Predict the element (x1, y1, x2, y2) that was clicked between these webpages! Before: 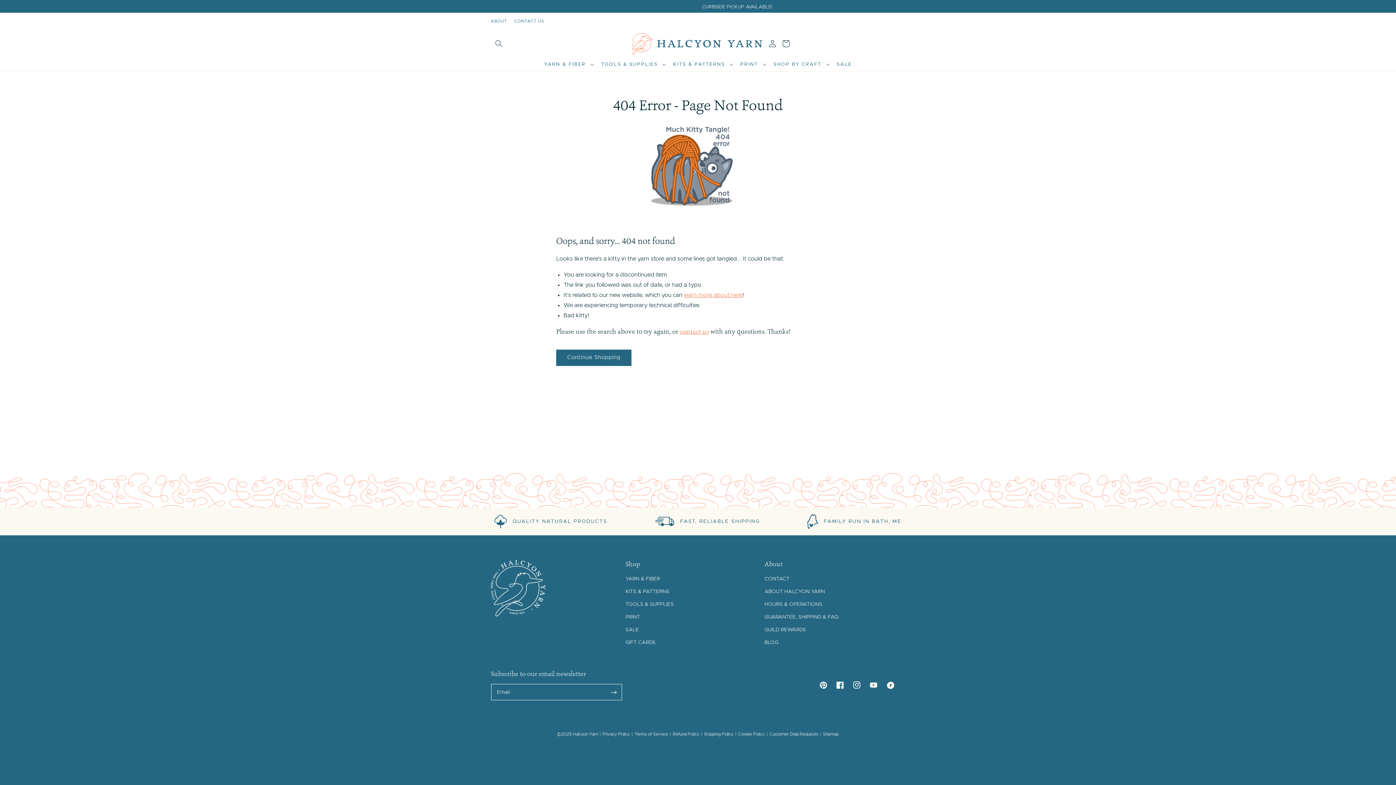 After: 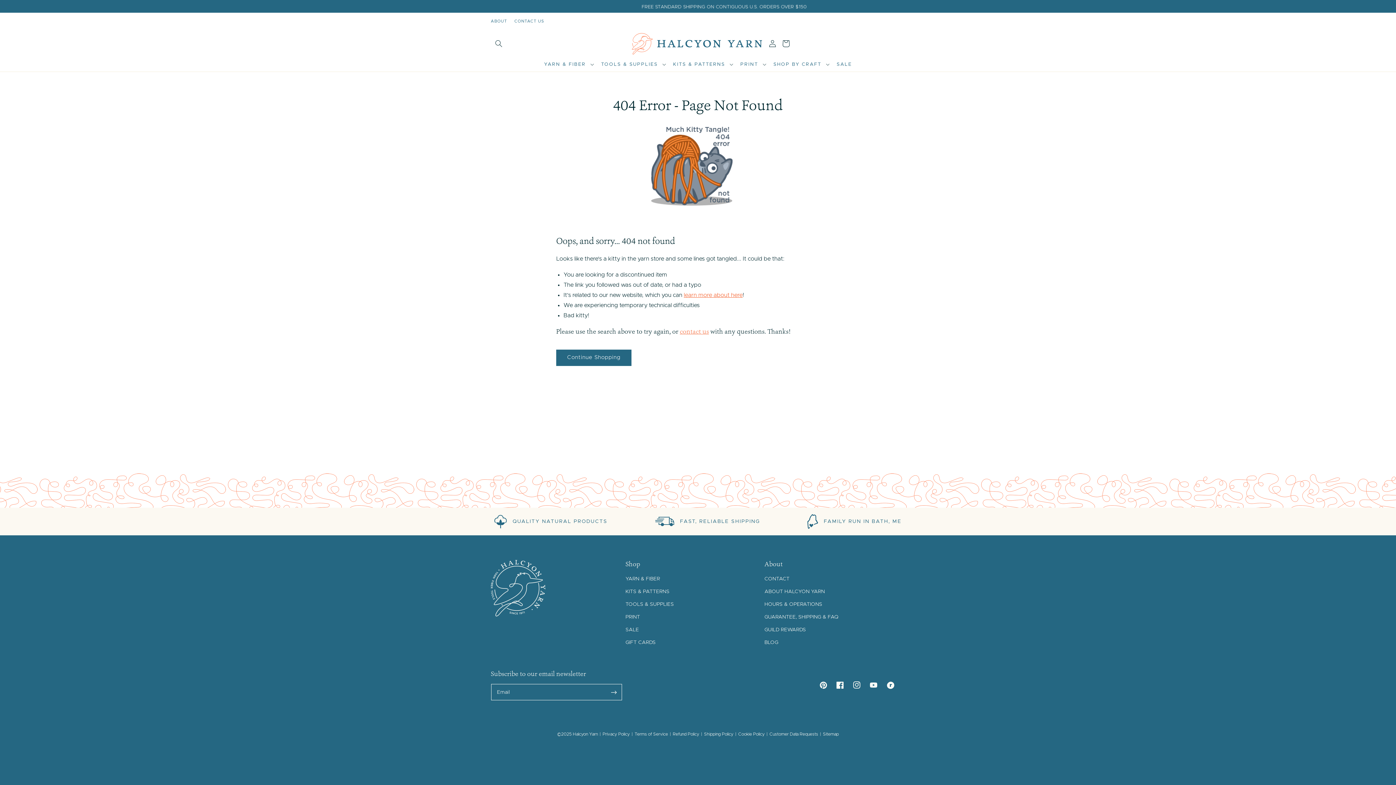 Action: bbox: (684, 292, 742, 298) label: learn more about here